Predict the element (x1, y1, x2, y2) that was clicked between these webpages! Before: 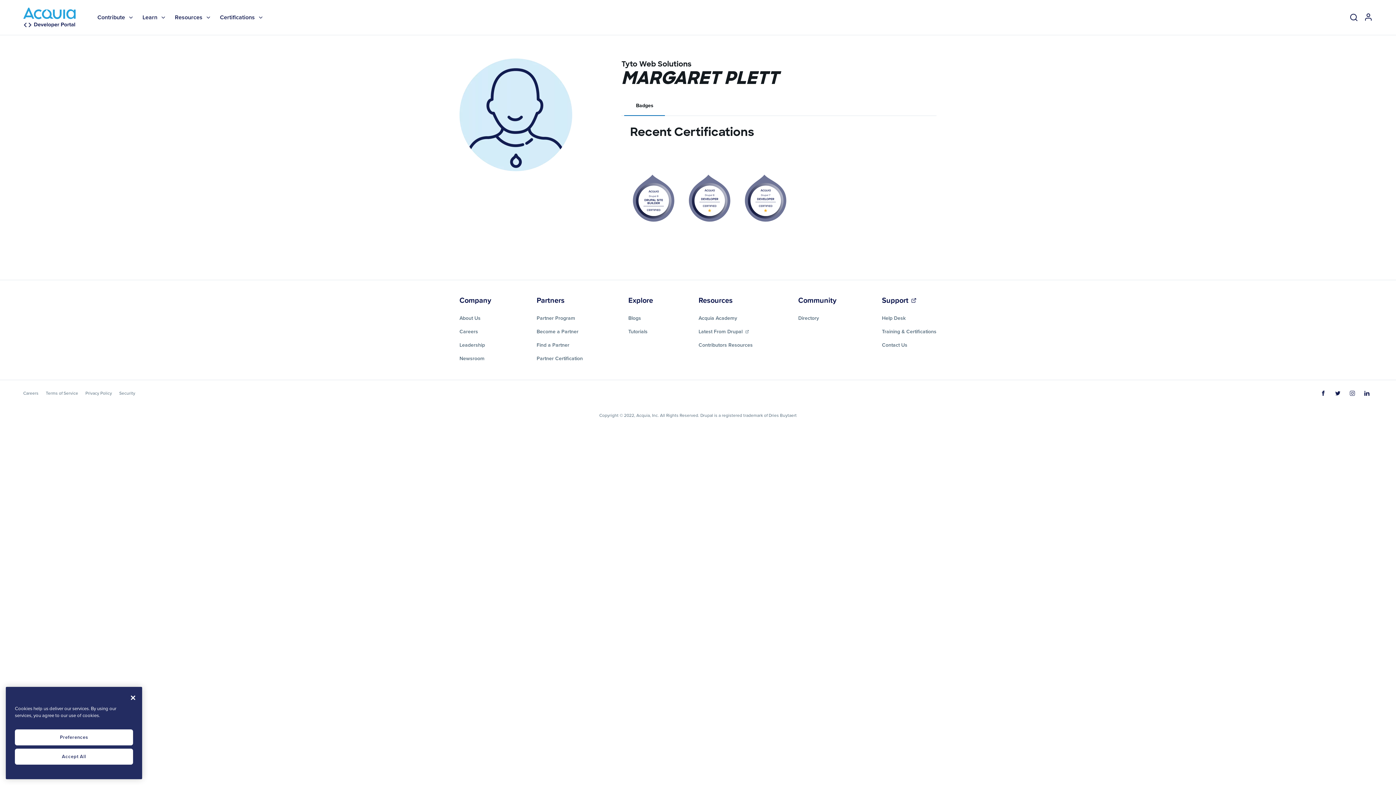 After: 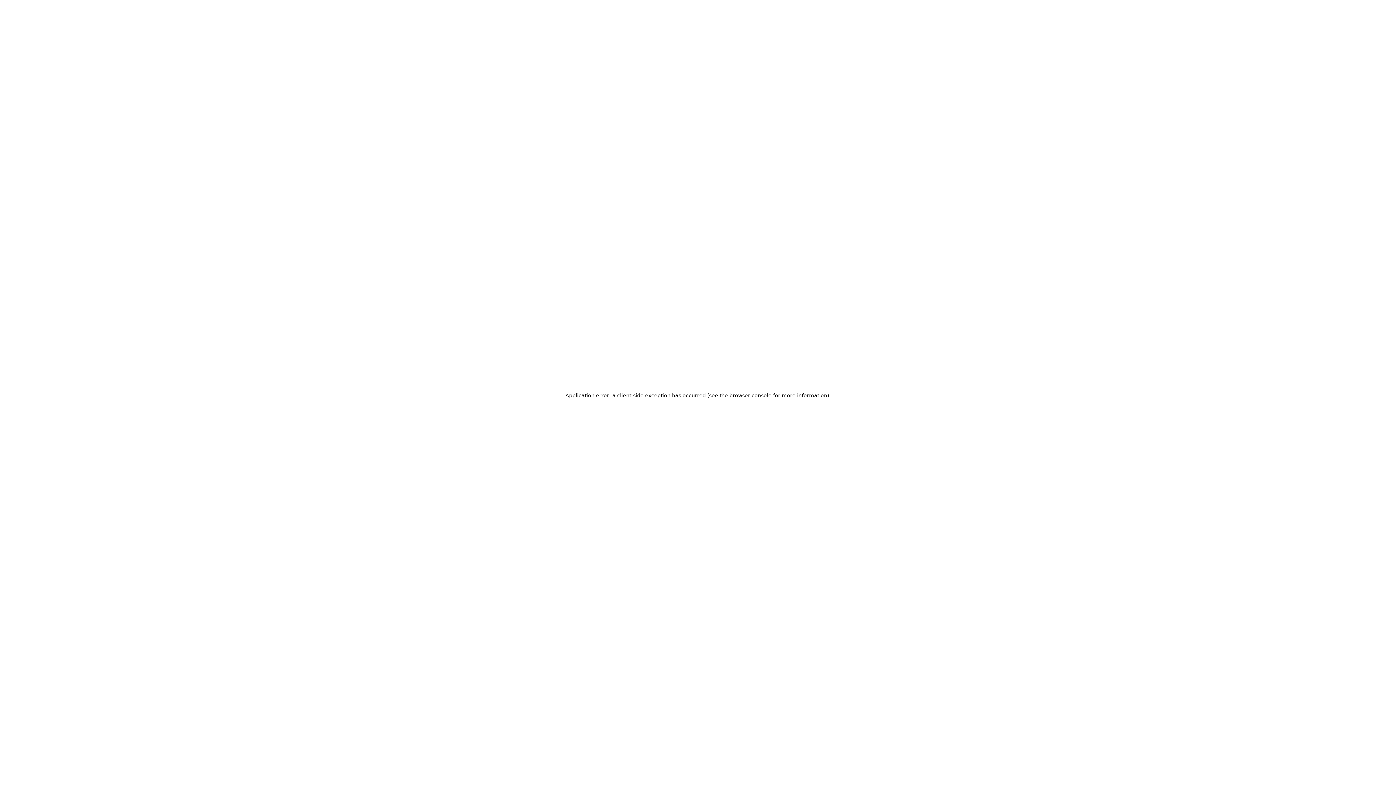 Action: bbox: (882, 311, 936, 325) label: Help Desk